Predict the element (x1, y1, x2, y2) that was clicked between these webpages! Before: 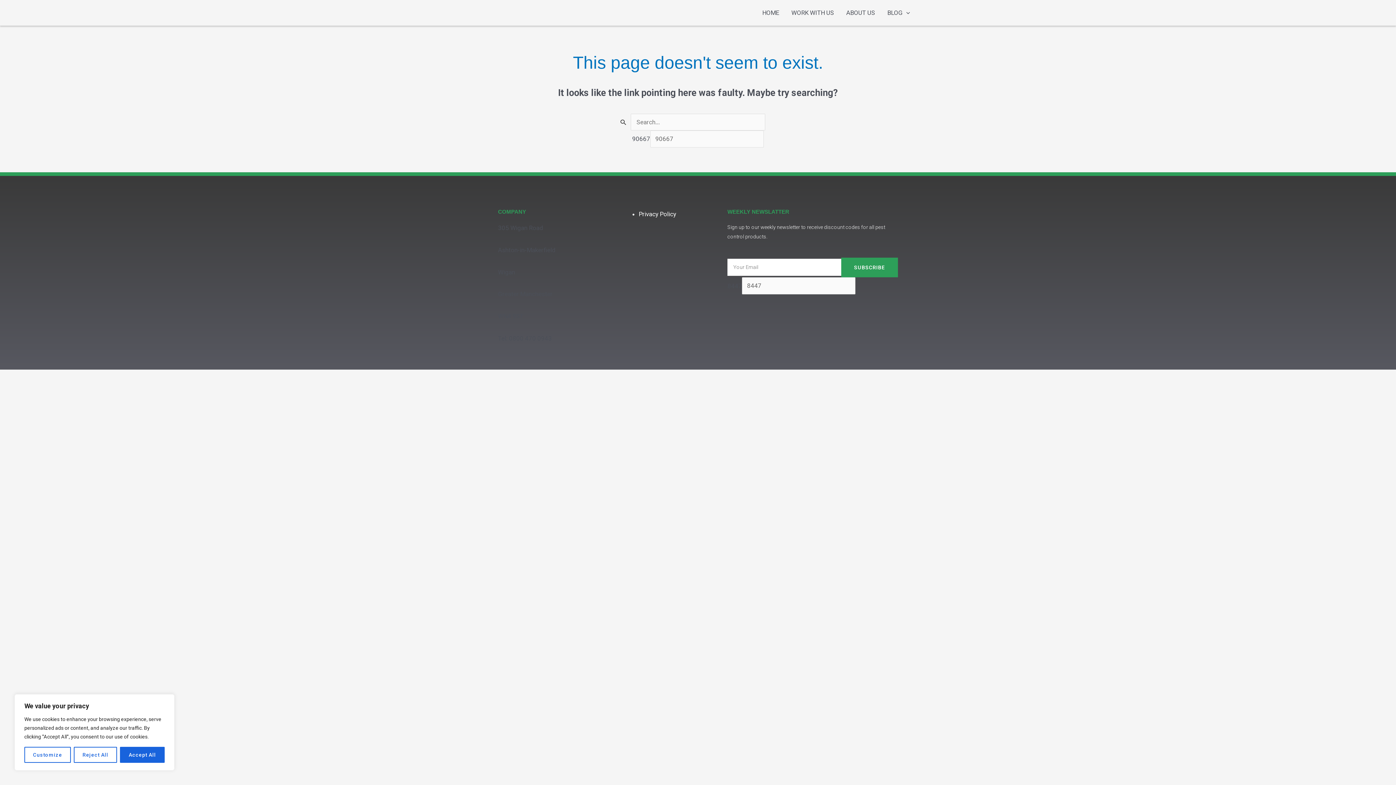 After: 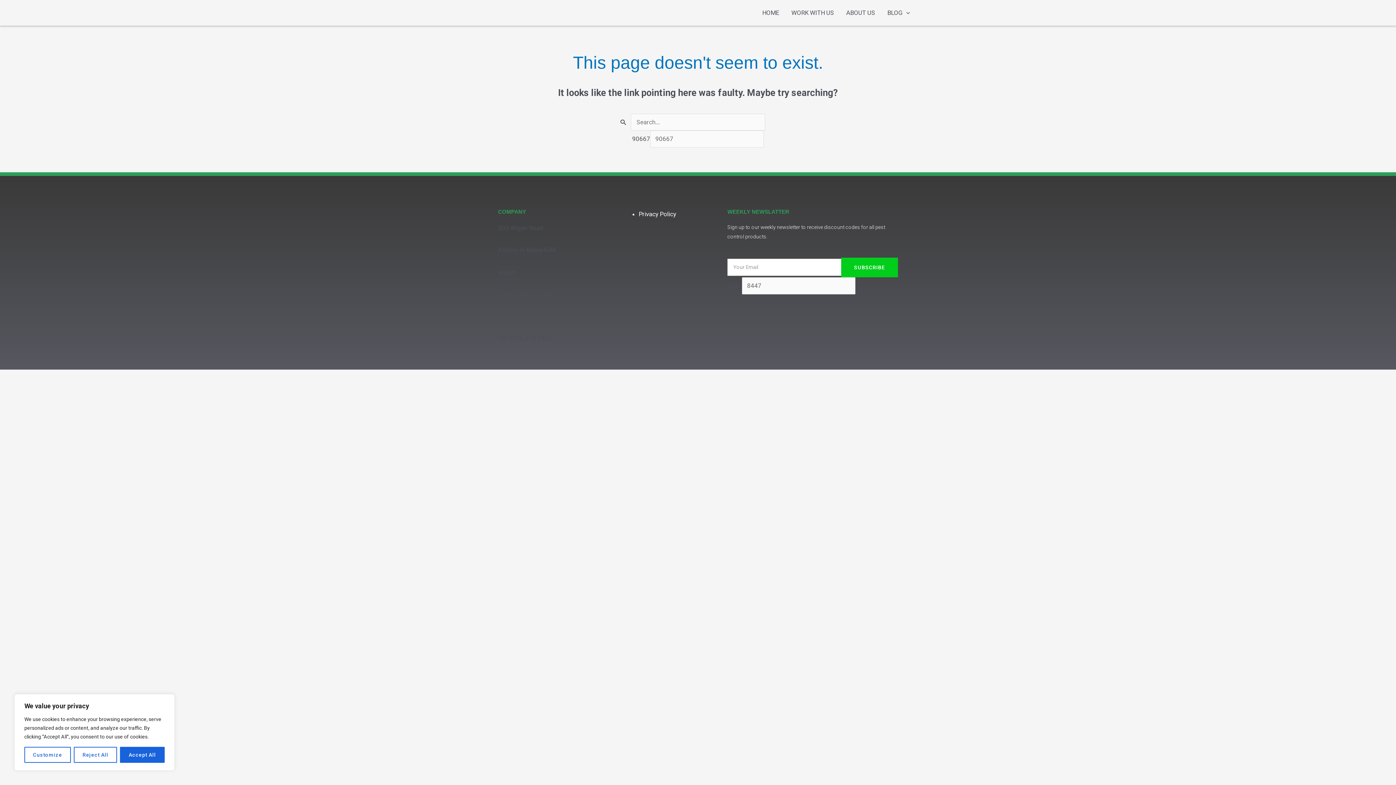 Action: label: SUBSCRIBE bbox: (841, 257, 898, 277)